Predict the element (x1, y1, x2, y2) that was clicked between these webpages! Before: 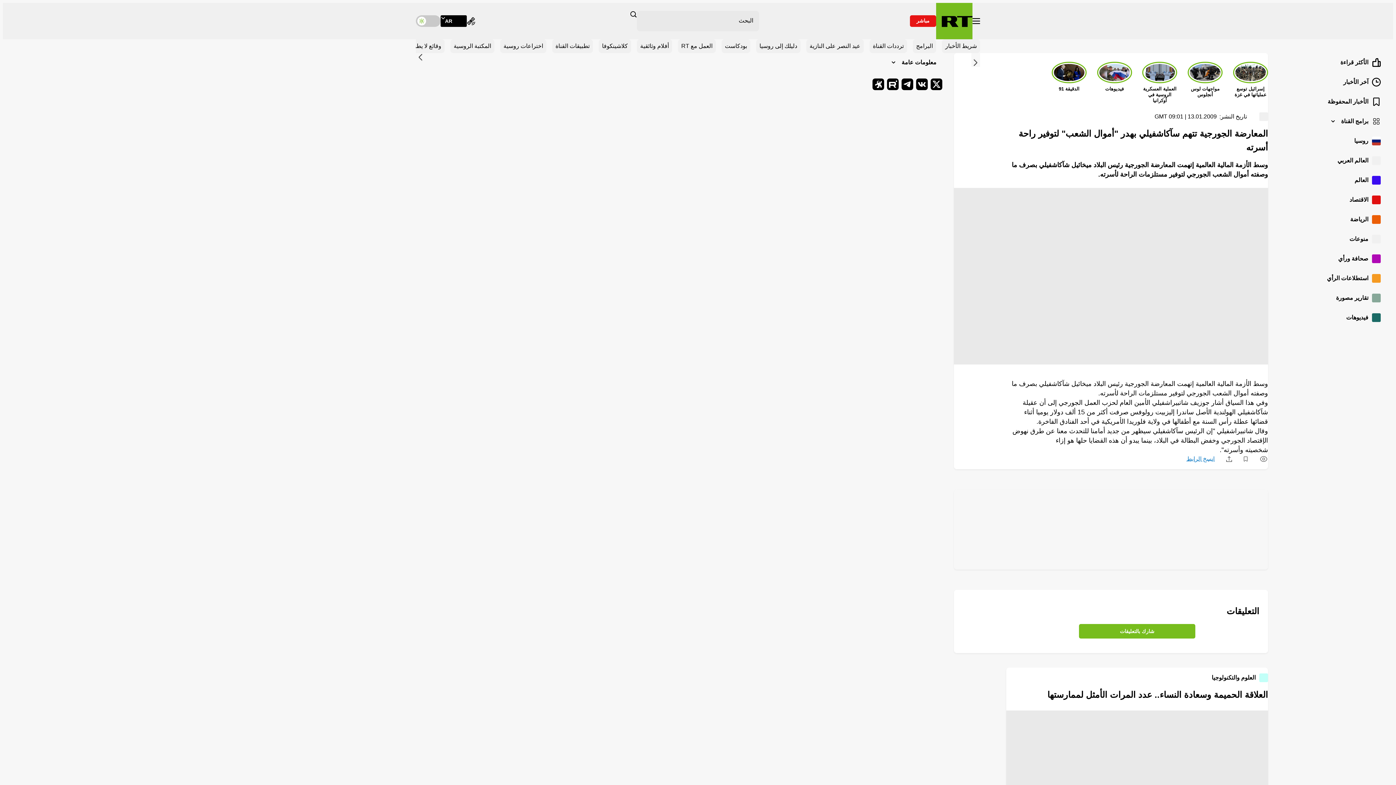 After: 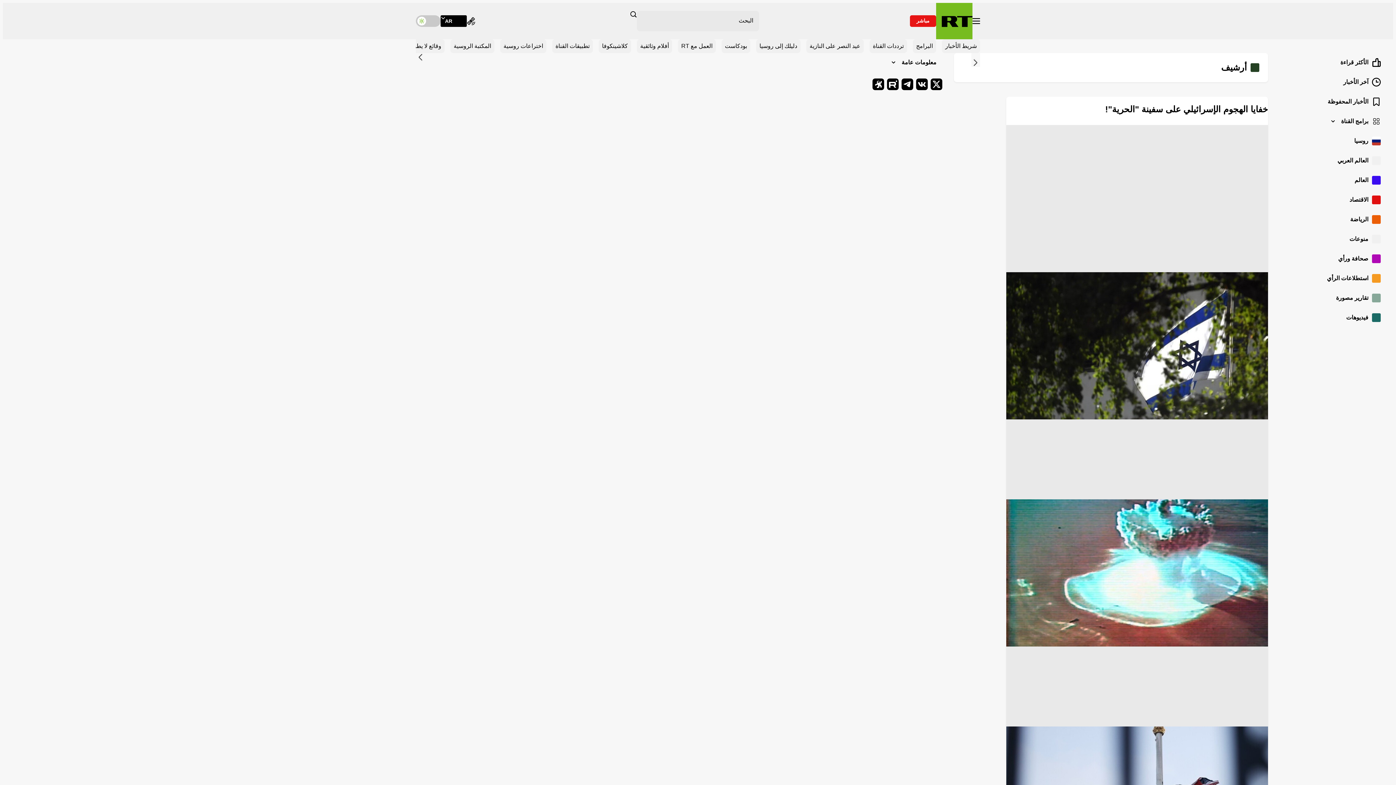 Action: bbox: (389, 39, 444, 53) label: وقائع لا يطويها الزمن